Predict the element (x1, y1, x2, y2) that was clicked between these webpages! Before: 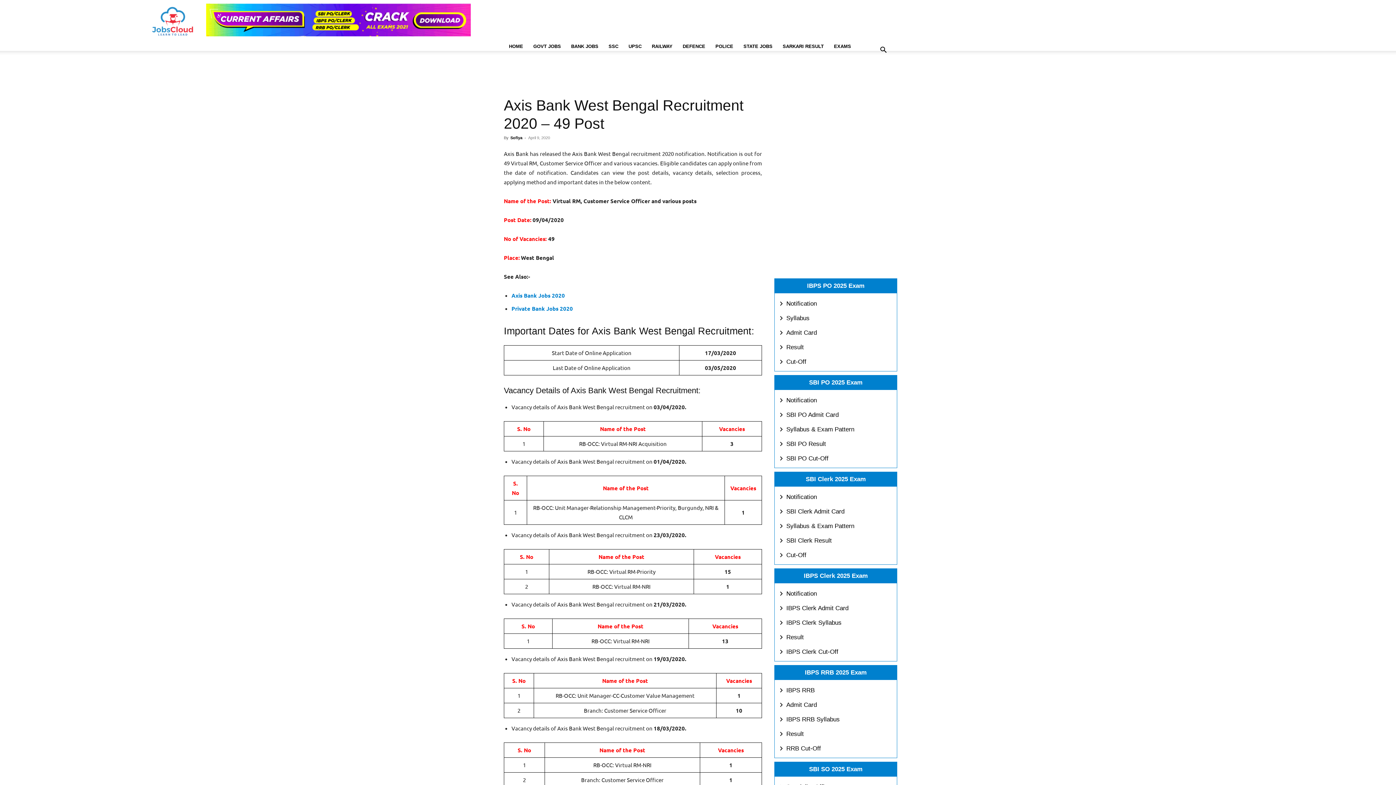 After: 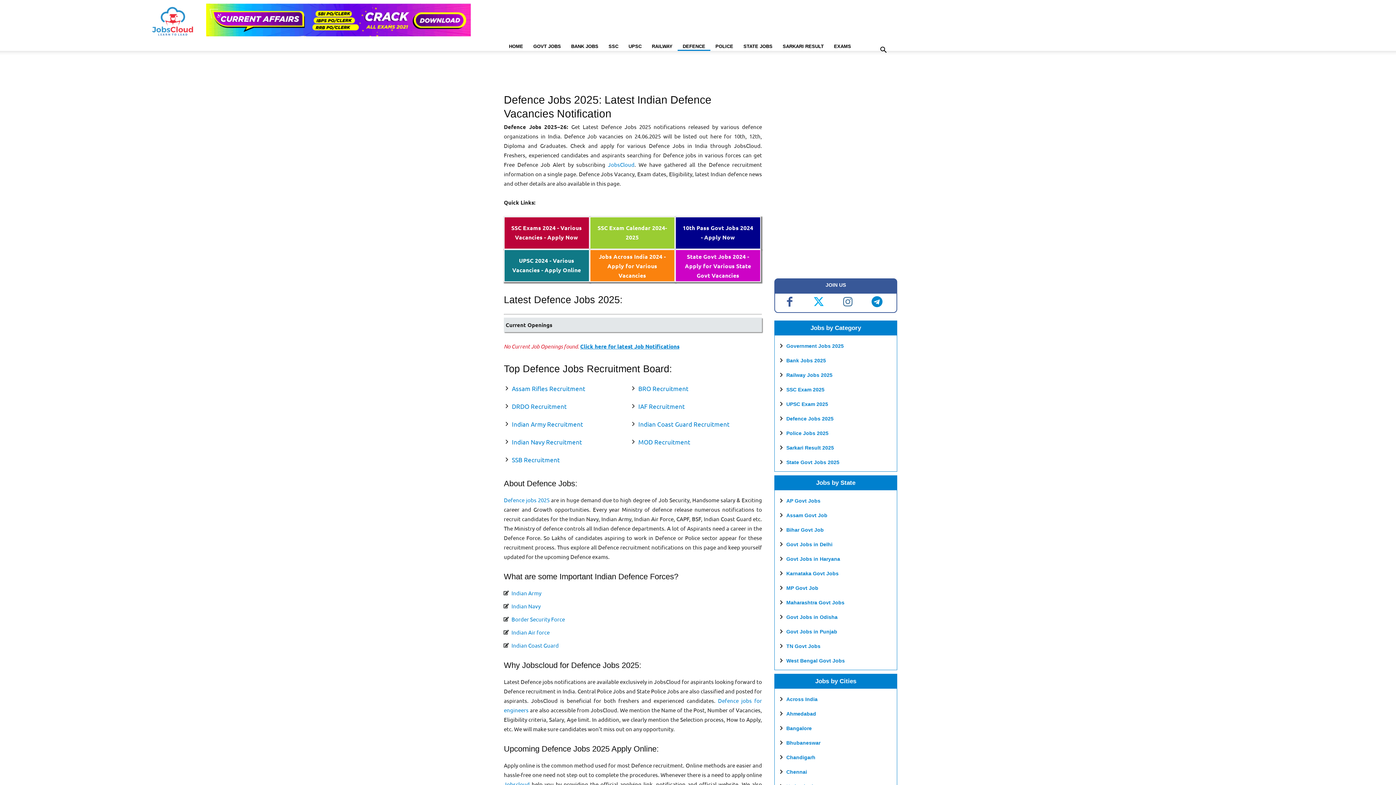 Action: bbox: (677, 41, 710, 50) label: DEFENCE